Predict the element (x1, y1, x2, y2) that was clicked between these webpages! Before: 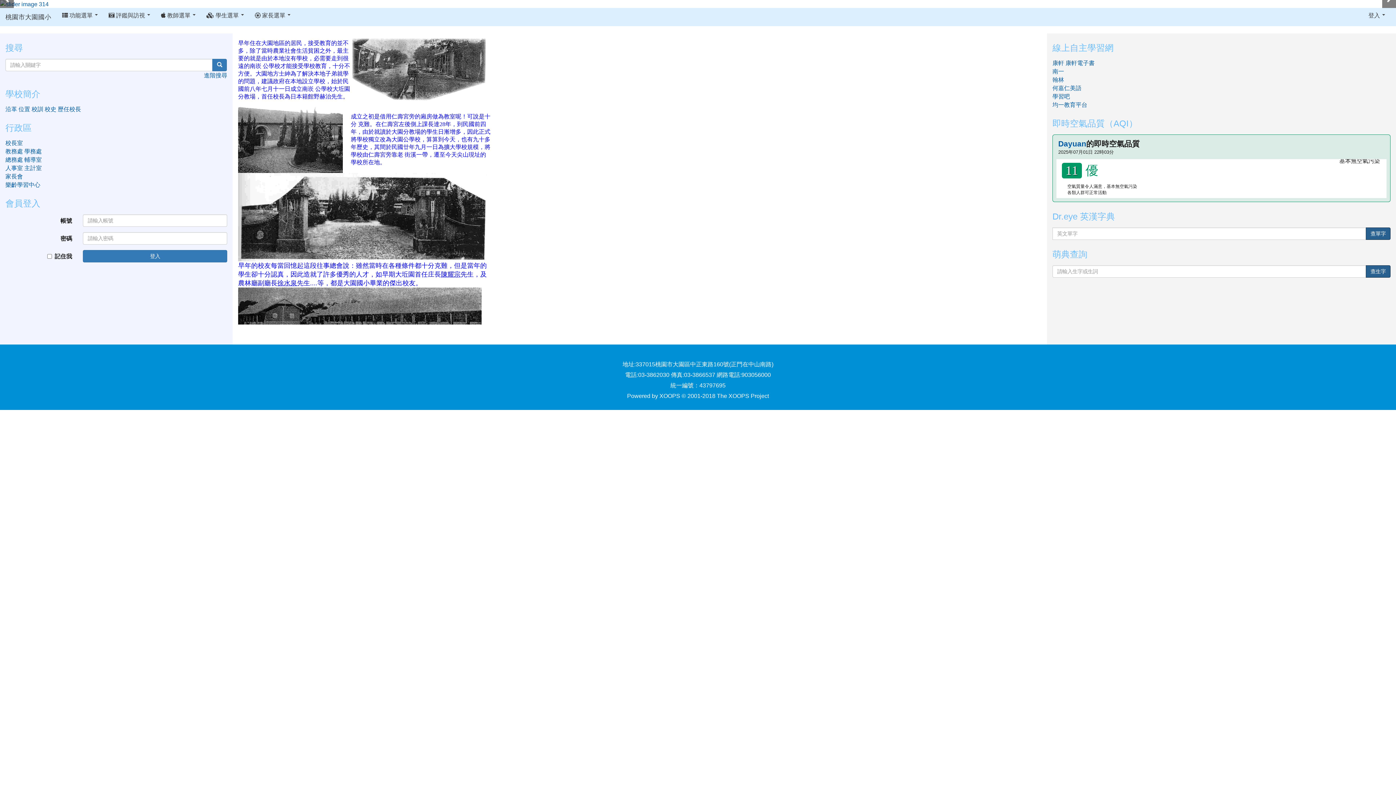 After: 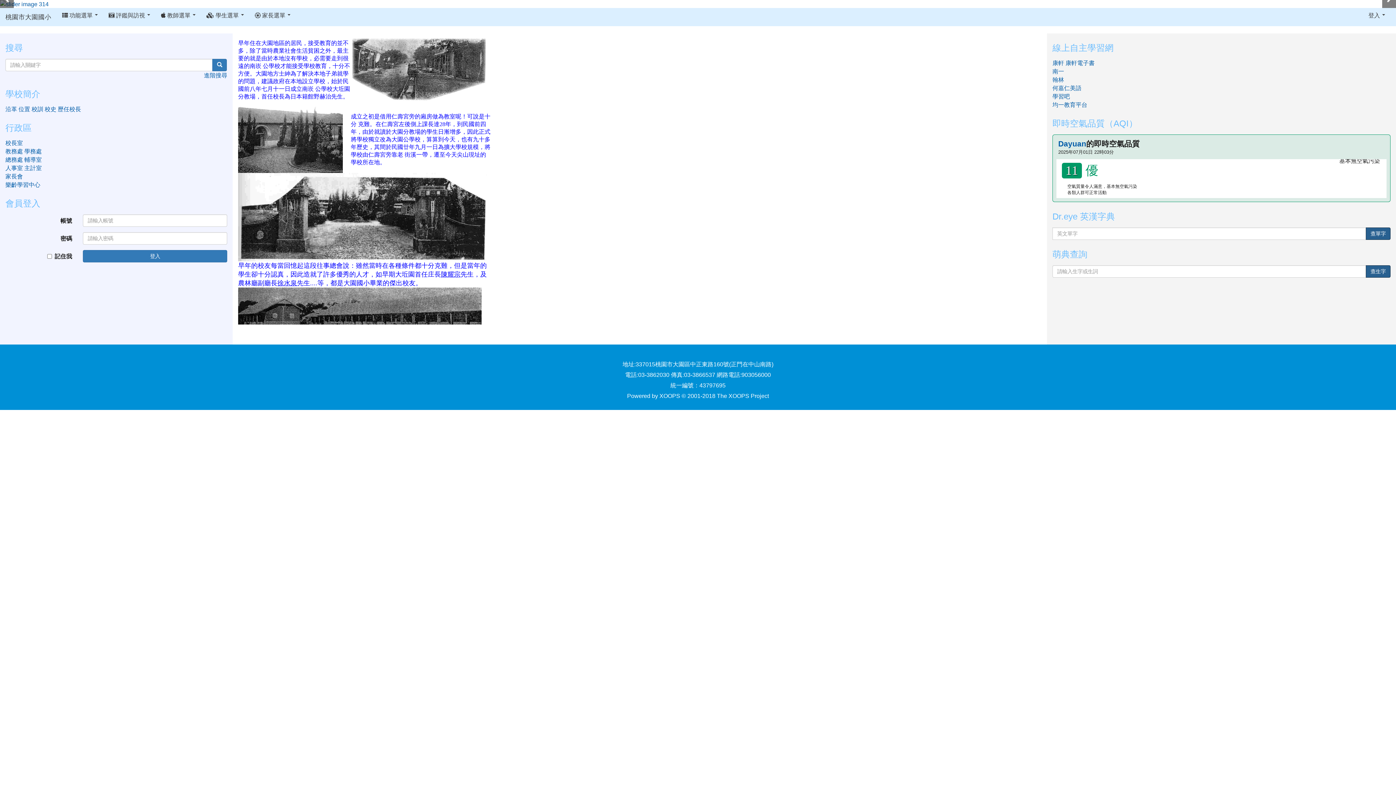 Action: bbox: (1052, 40, 1055, 45) label: :::